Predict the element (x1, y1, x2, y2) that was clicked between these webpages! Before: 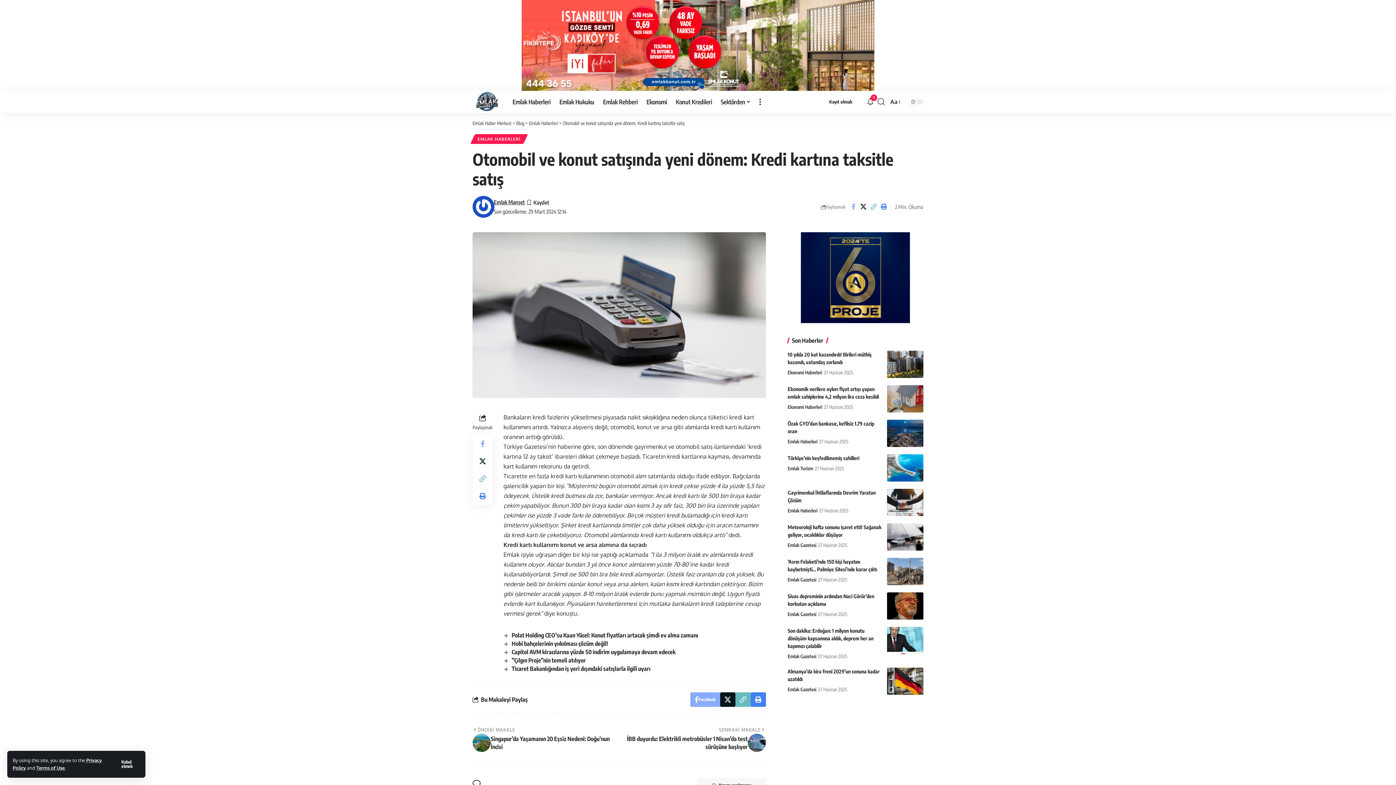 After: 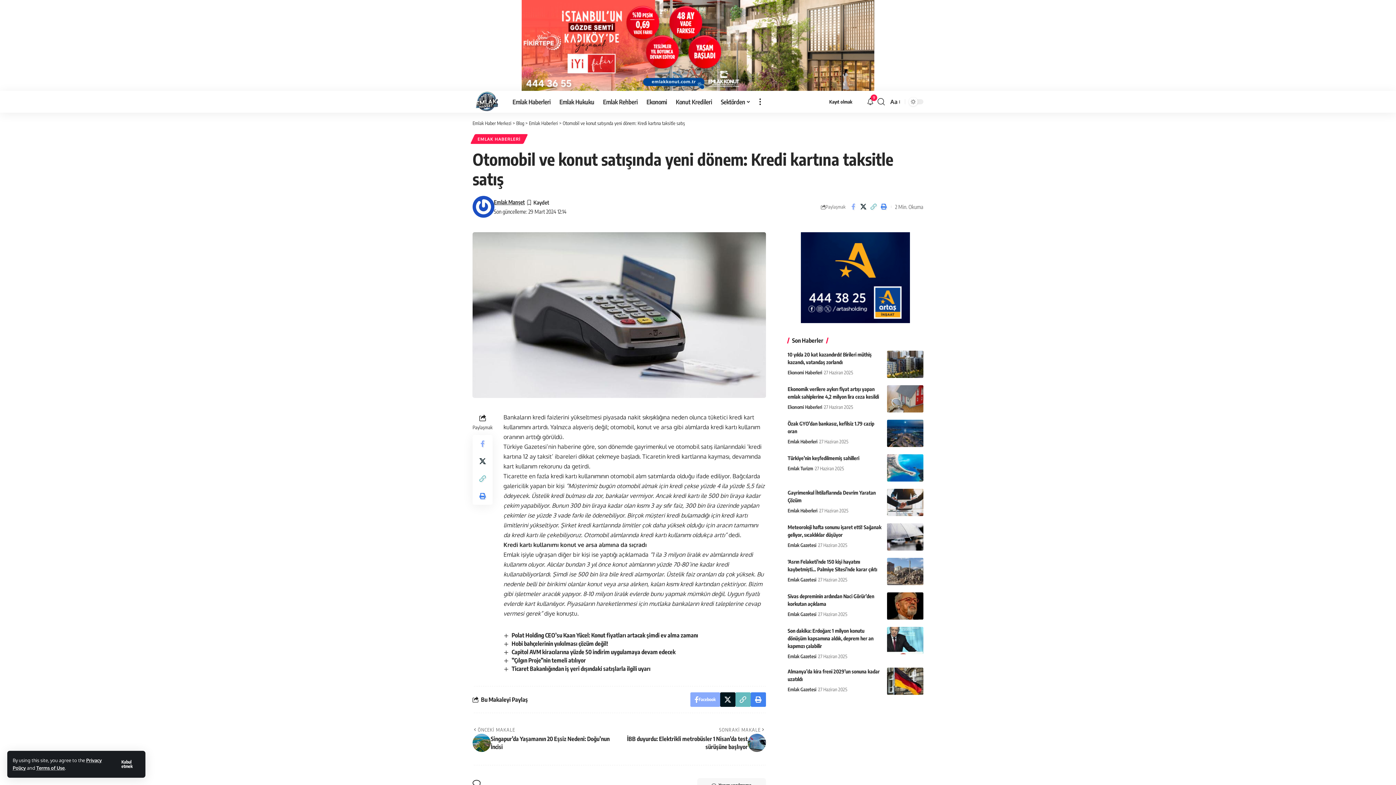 Action: label:   bbox: (521, 0, 874, 90)